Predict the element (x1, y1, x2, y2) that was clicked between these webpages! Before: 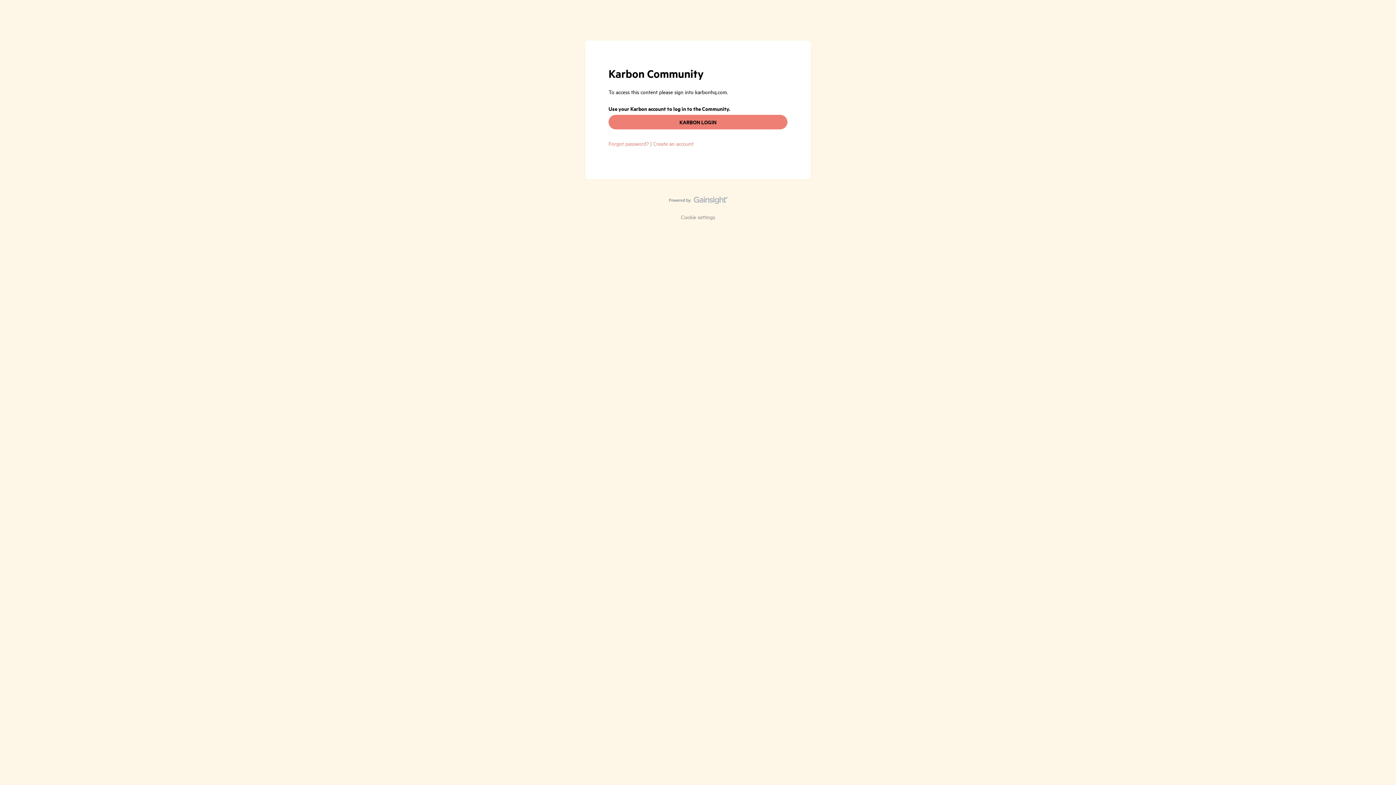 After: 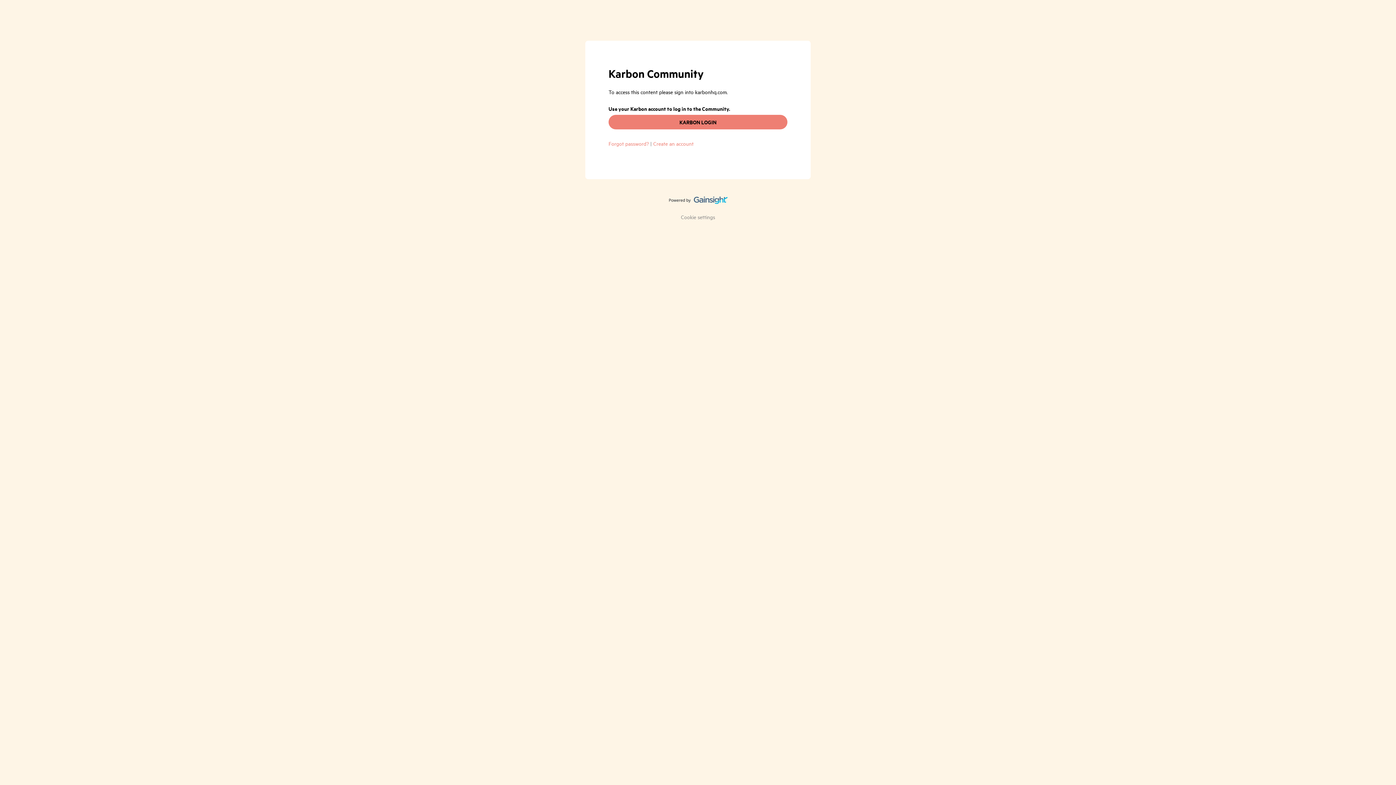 Action: bbox: (668, 196, 727, 207)